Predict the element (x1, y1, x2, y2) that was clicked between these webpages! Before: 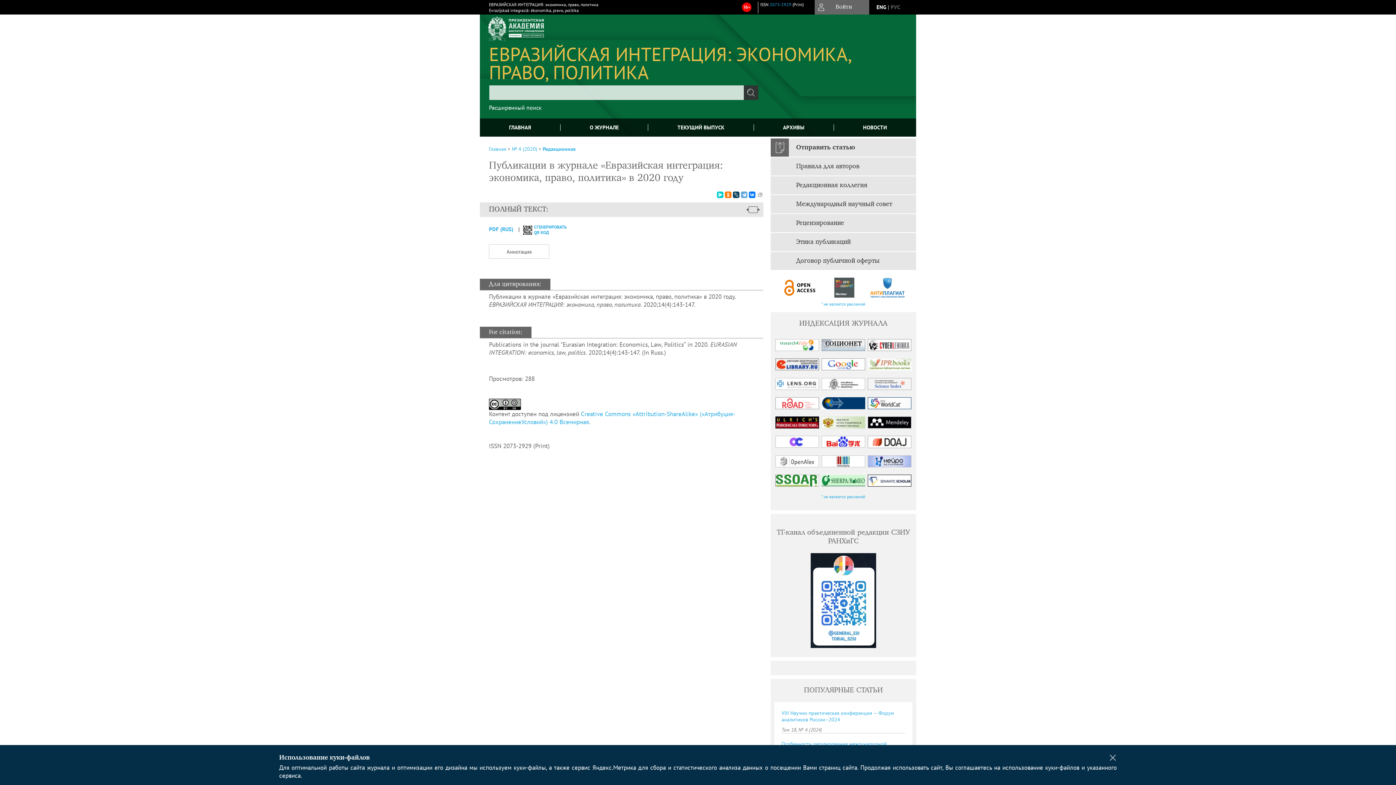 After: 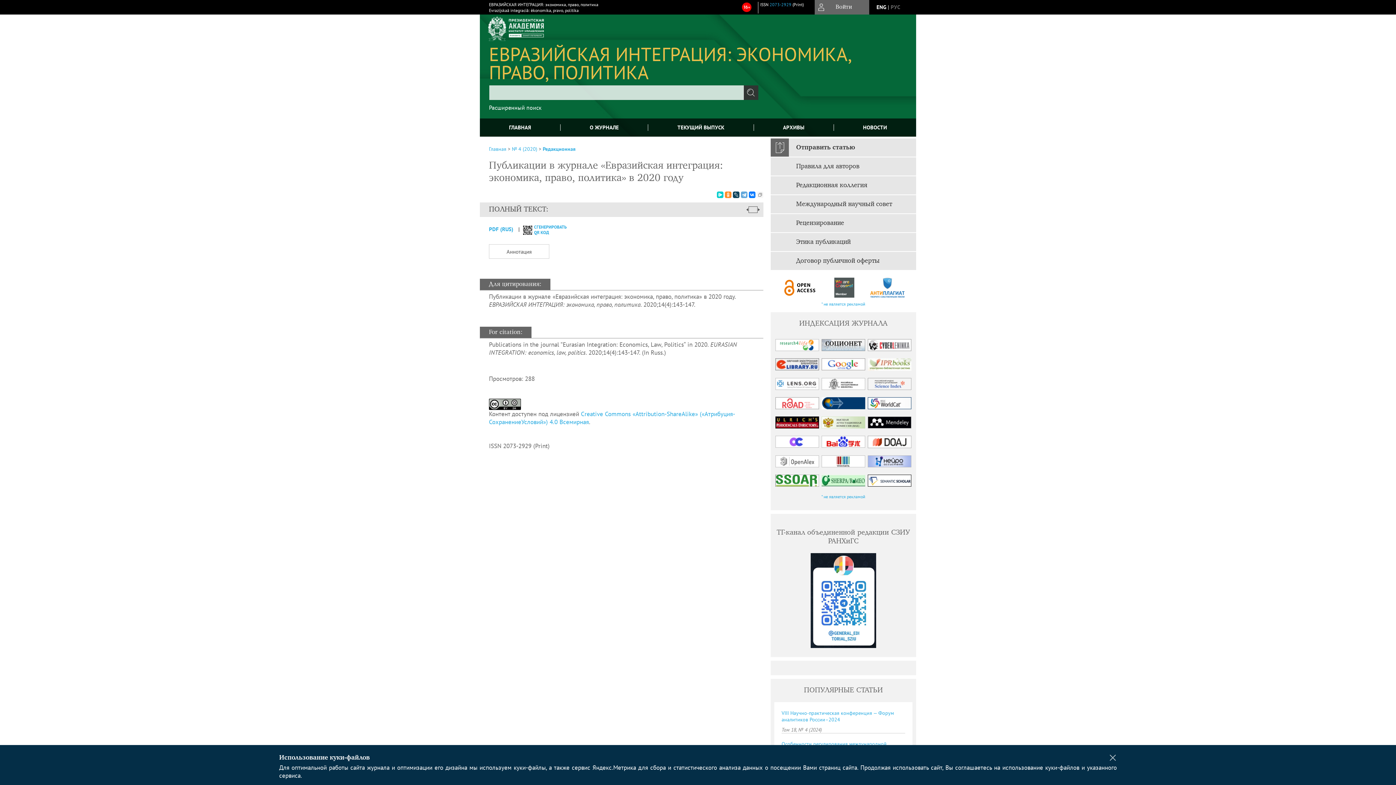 Action: bbox: (725, 191, 731, 198)